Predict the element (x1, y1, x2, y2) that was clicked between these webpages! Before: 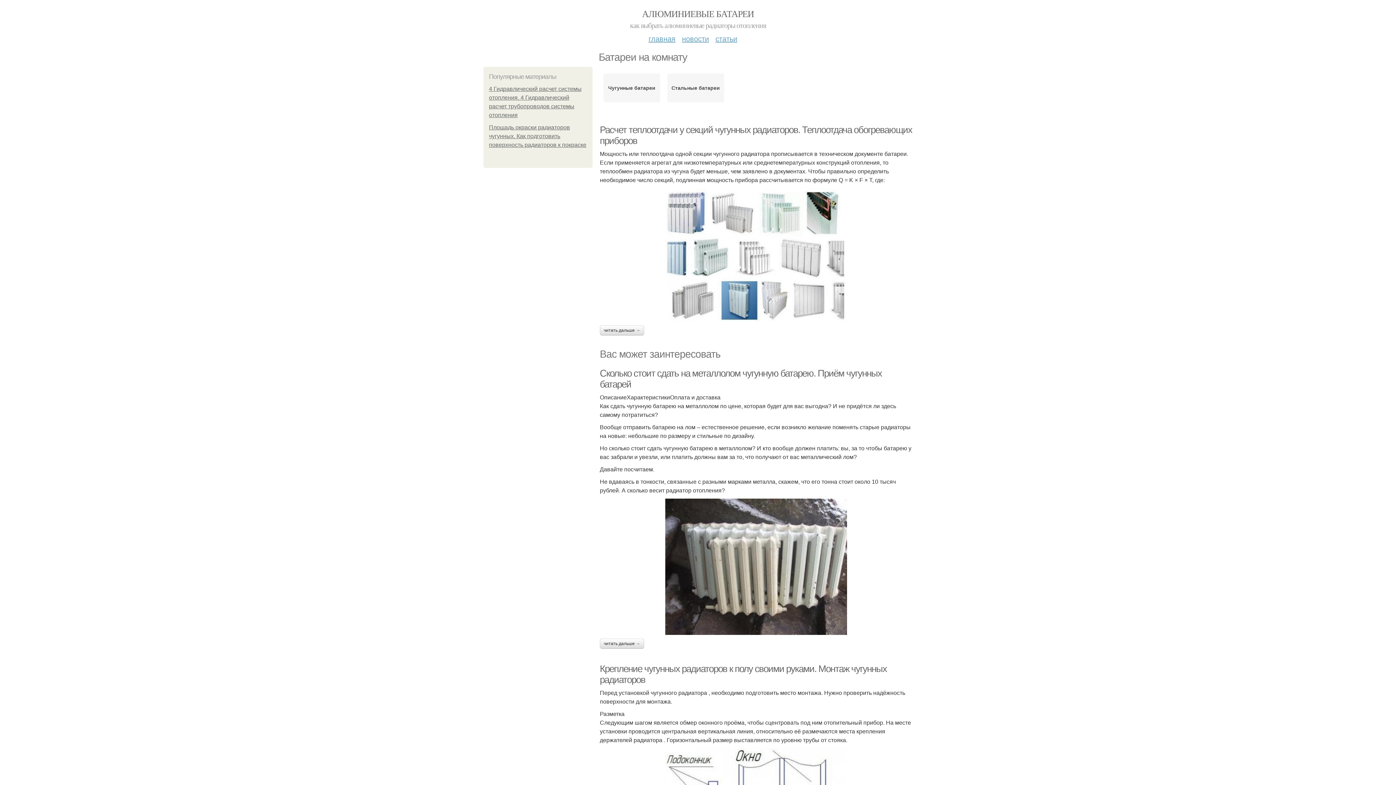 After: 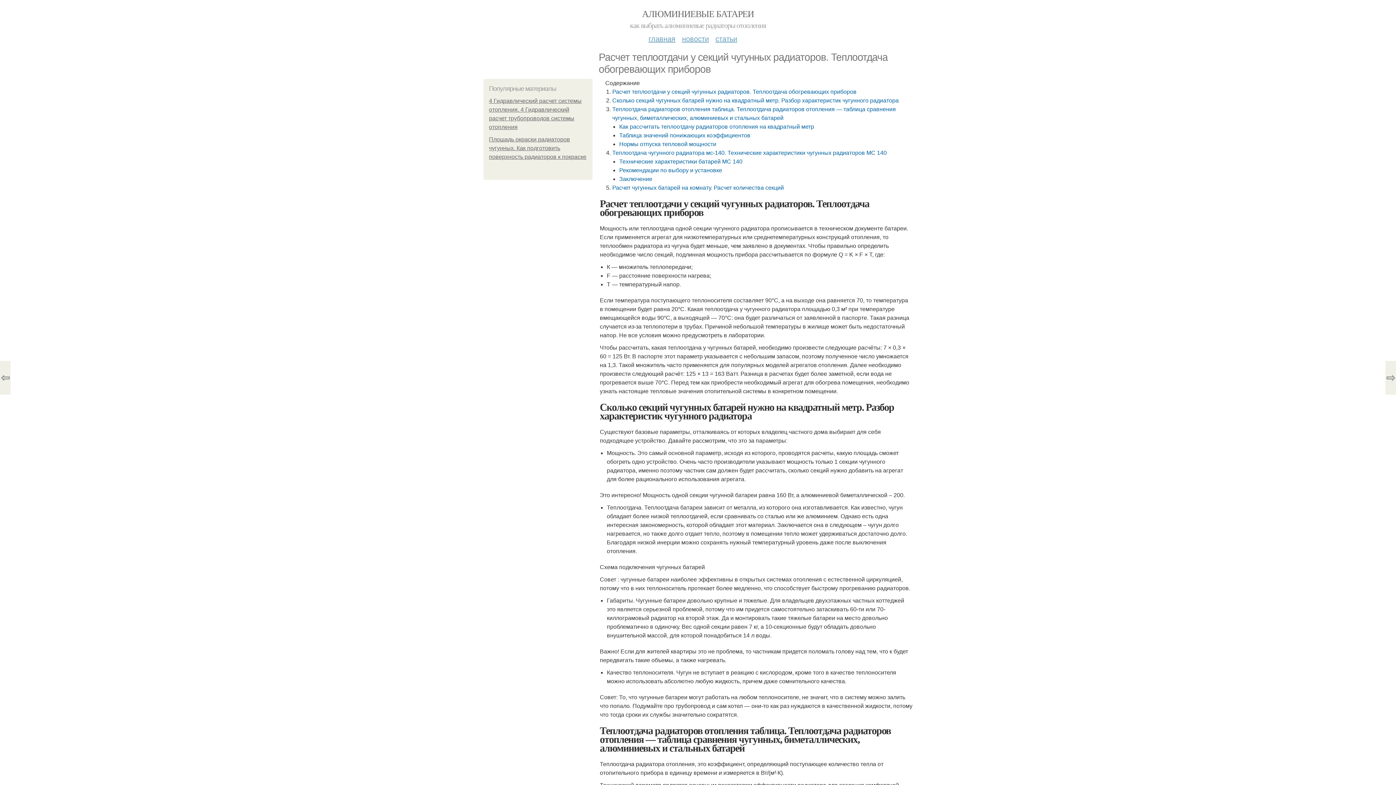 Action: bbox: (600, 188, 912, 321)